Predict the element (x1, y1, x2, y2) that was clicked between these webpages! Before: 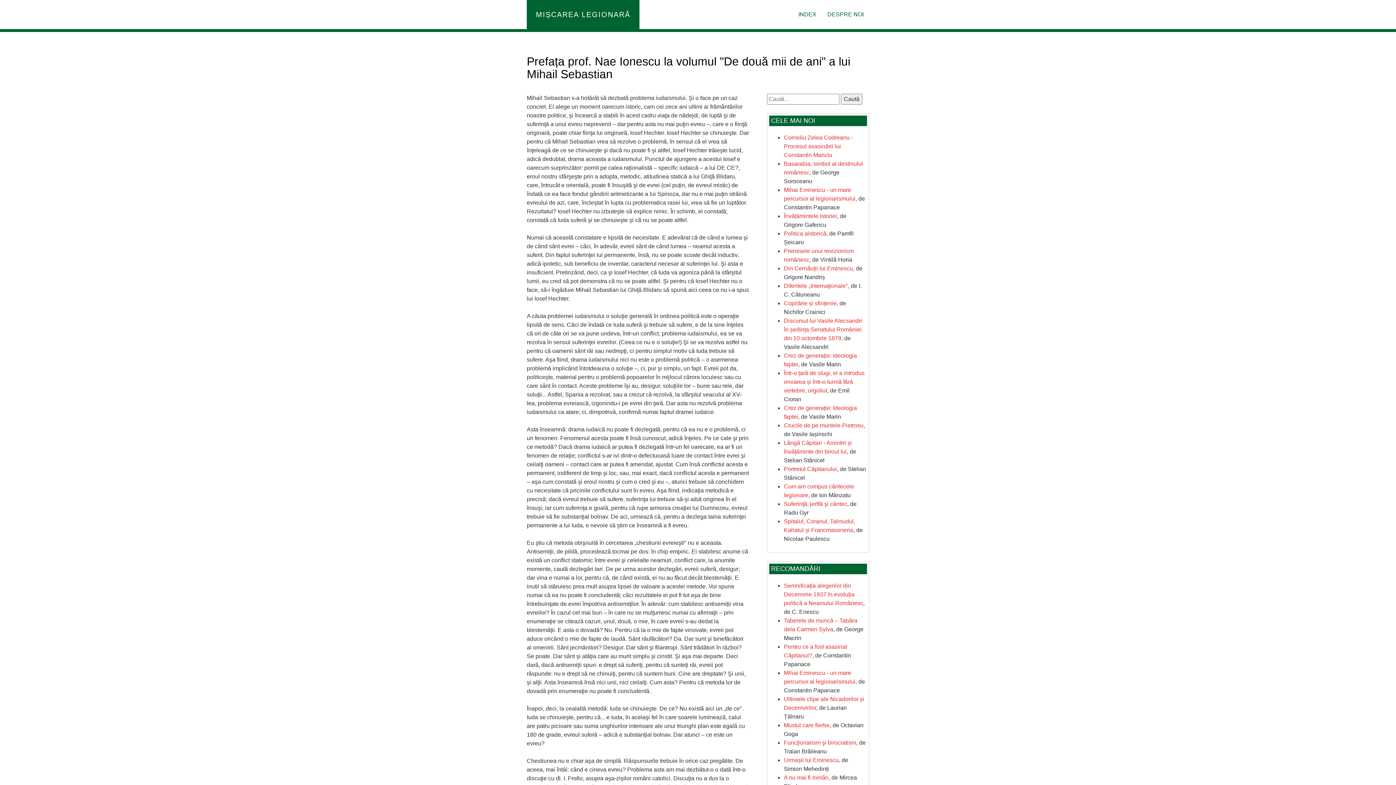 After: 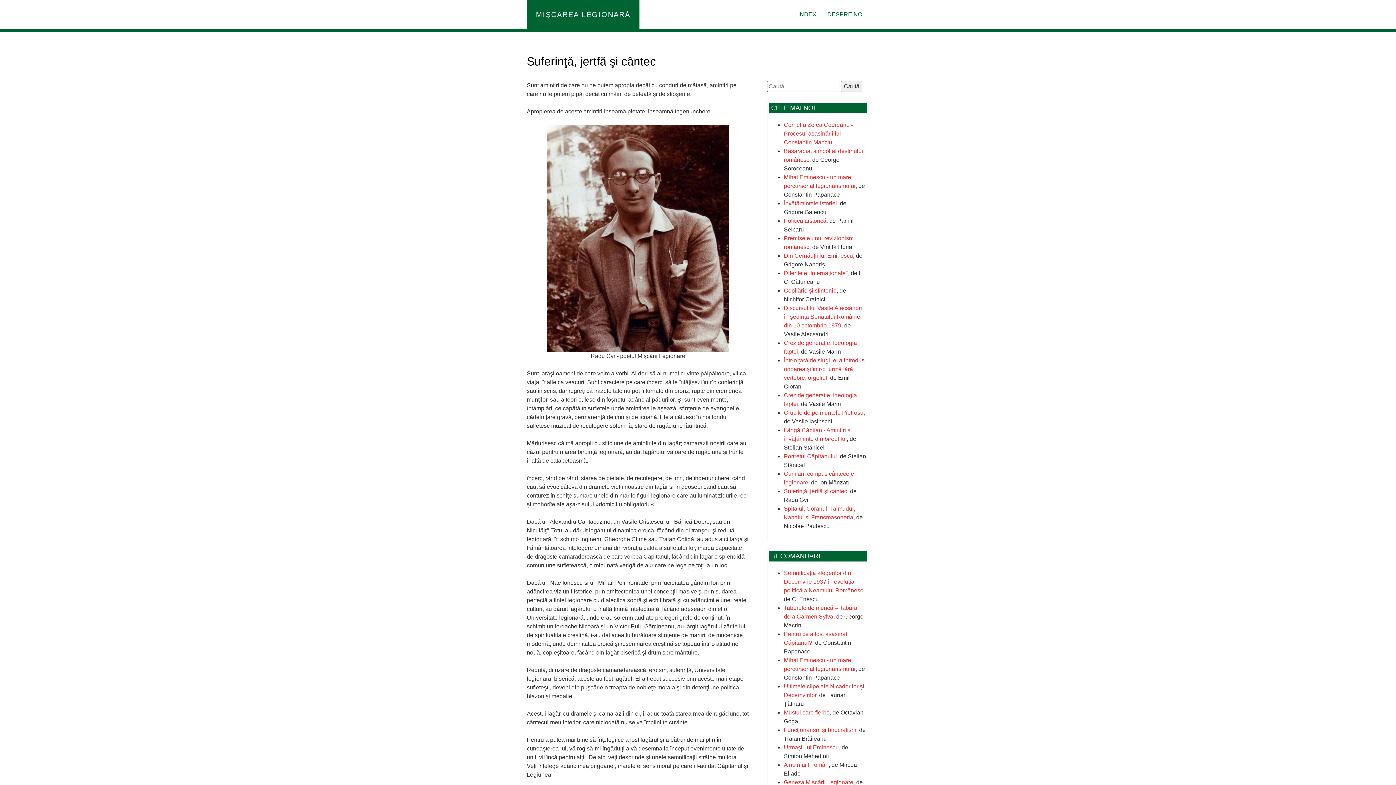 Action: bbox: (784, 501, 847, 507) label: Suferinţă, jertfă şi cântec